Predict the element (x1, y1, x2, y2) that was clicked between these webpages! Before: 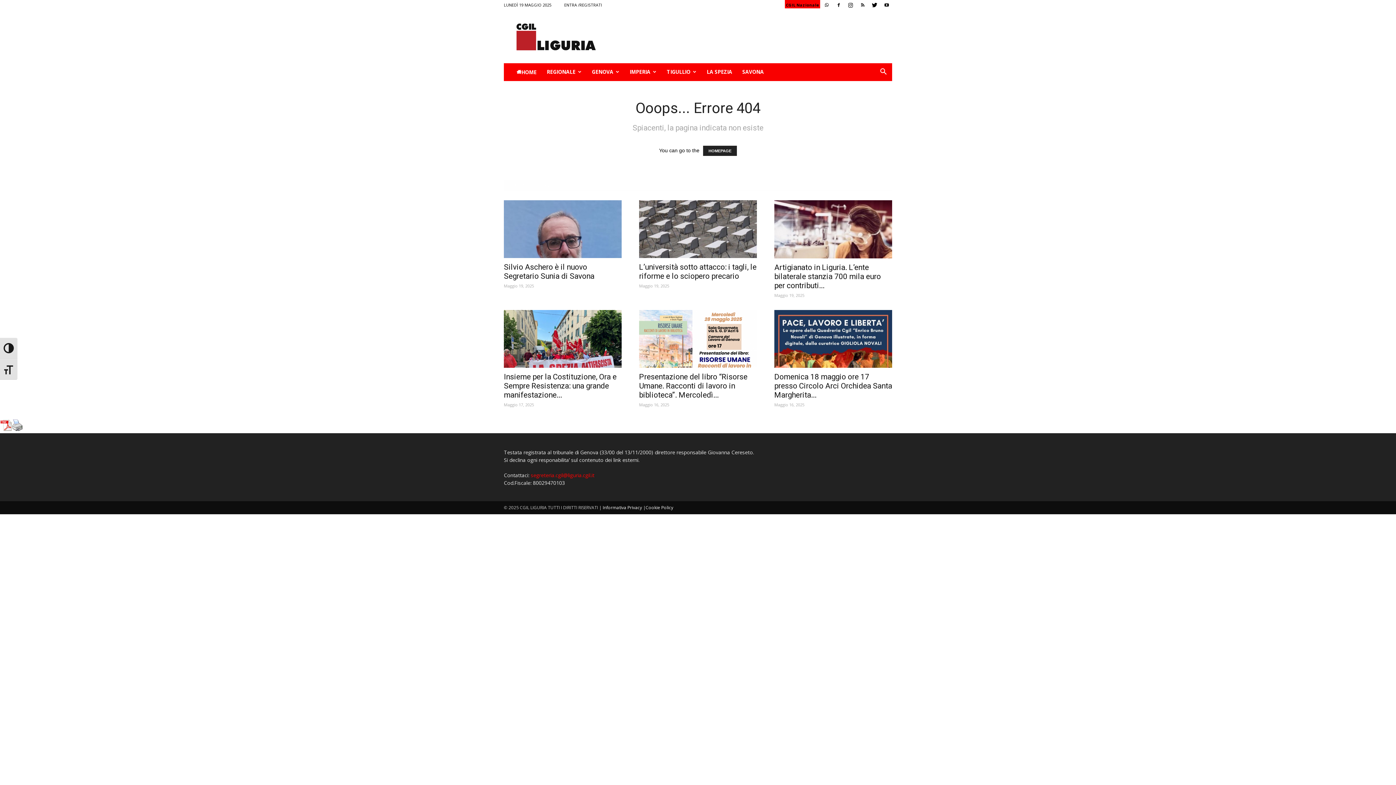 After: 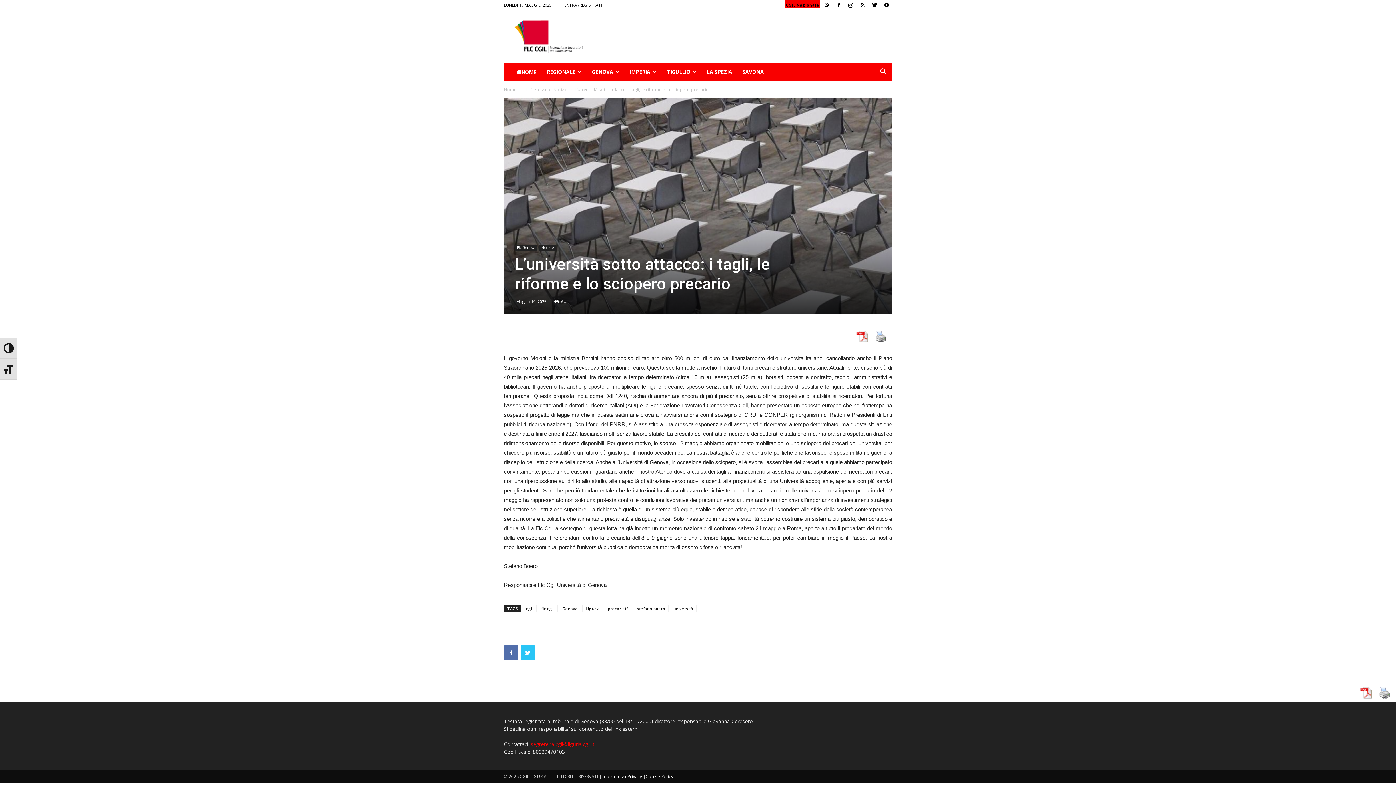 Action: bbox: (639, 200, 757, 258)